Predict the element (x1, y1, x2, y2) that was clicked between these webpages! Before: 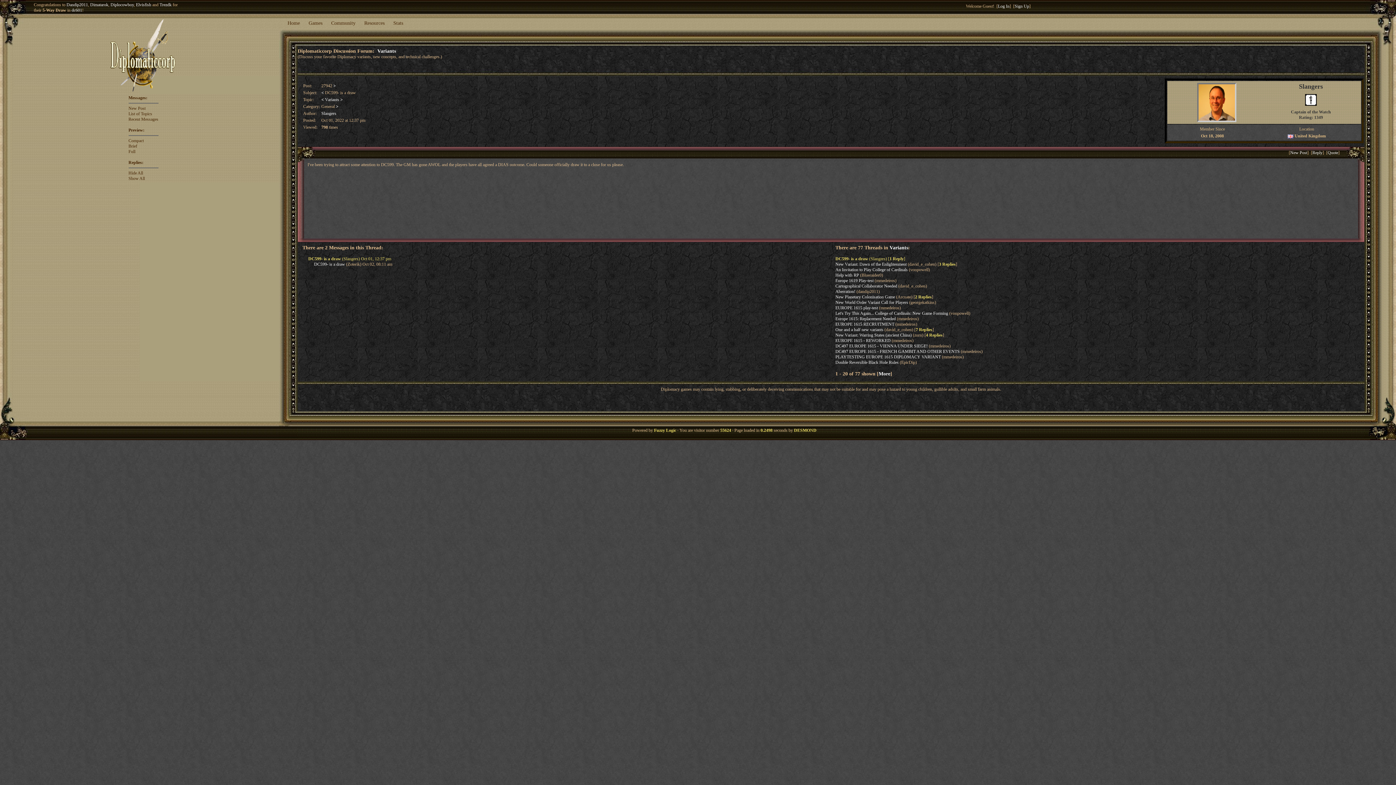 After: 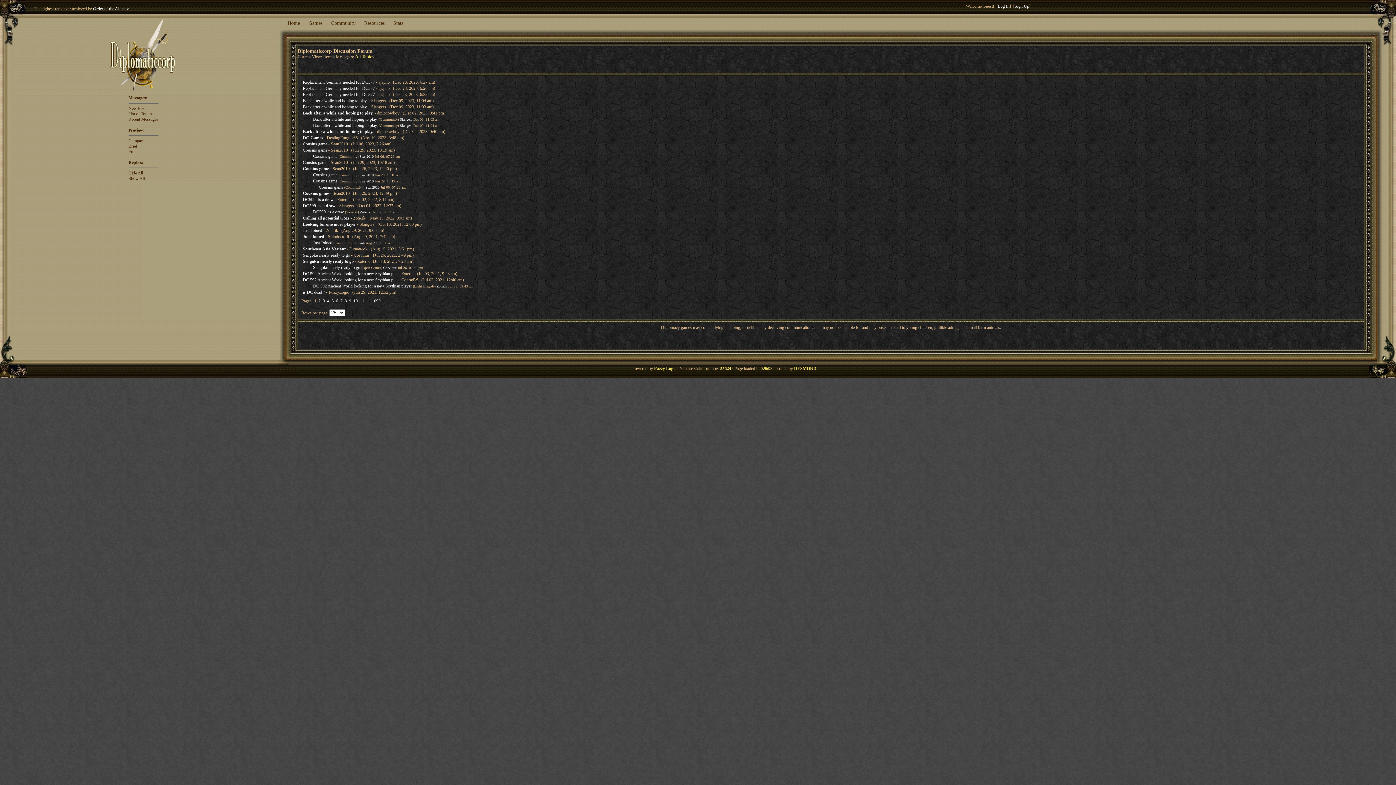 Action: label: Recent Messages bbox: (128, 116, 158, 121)